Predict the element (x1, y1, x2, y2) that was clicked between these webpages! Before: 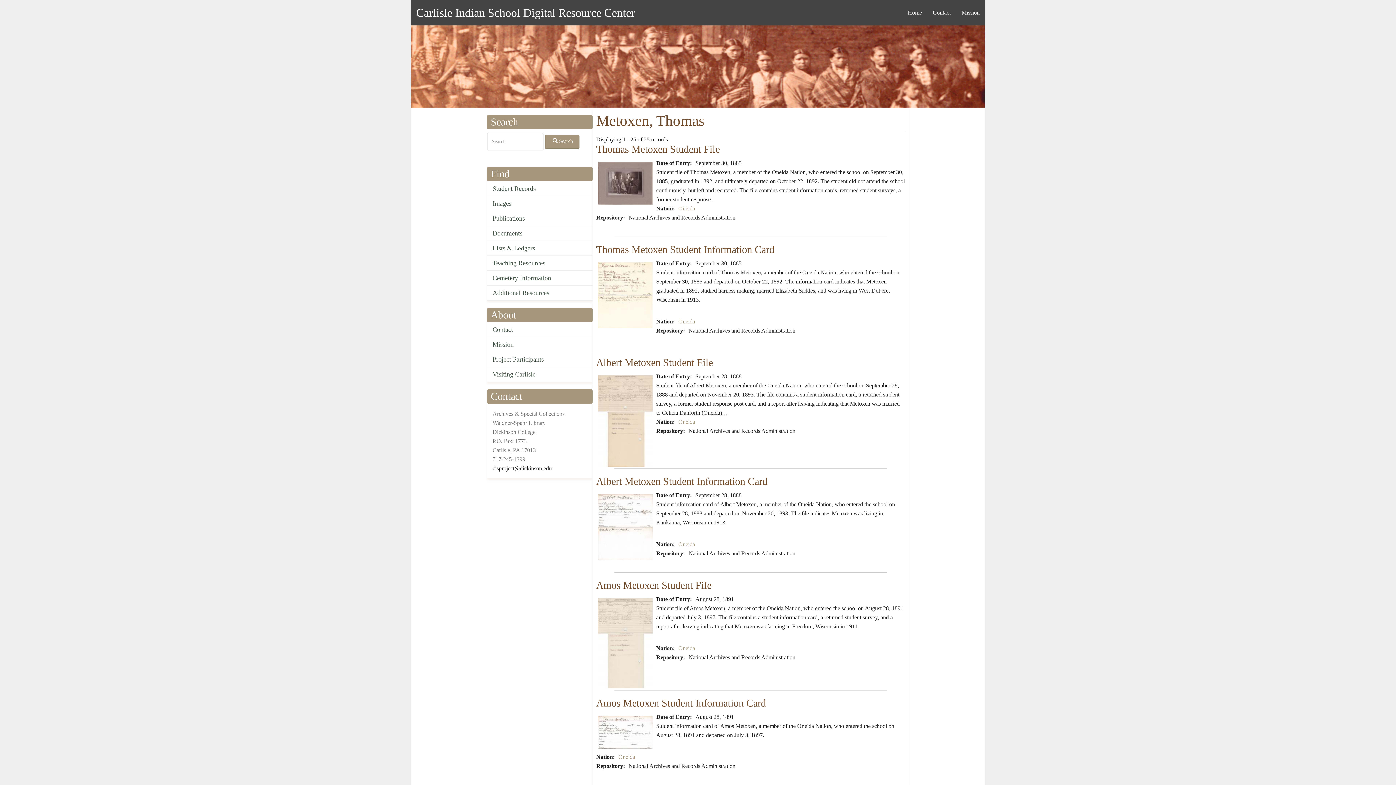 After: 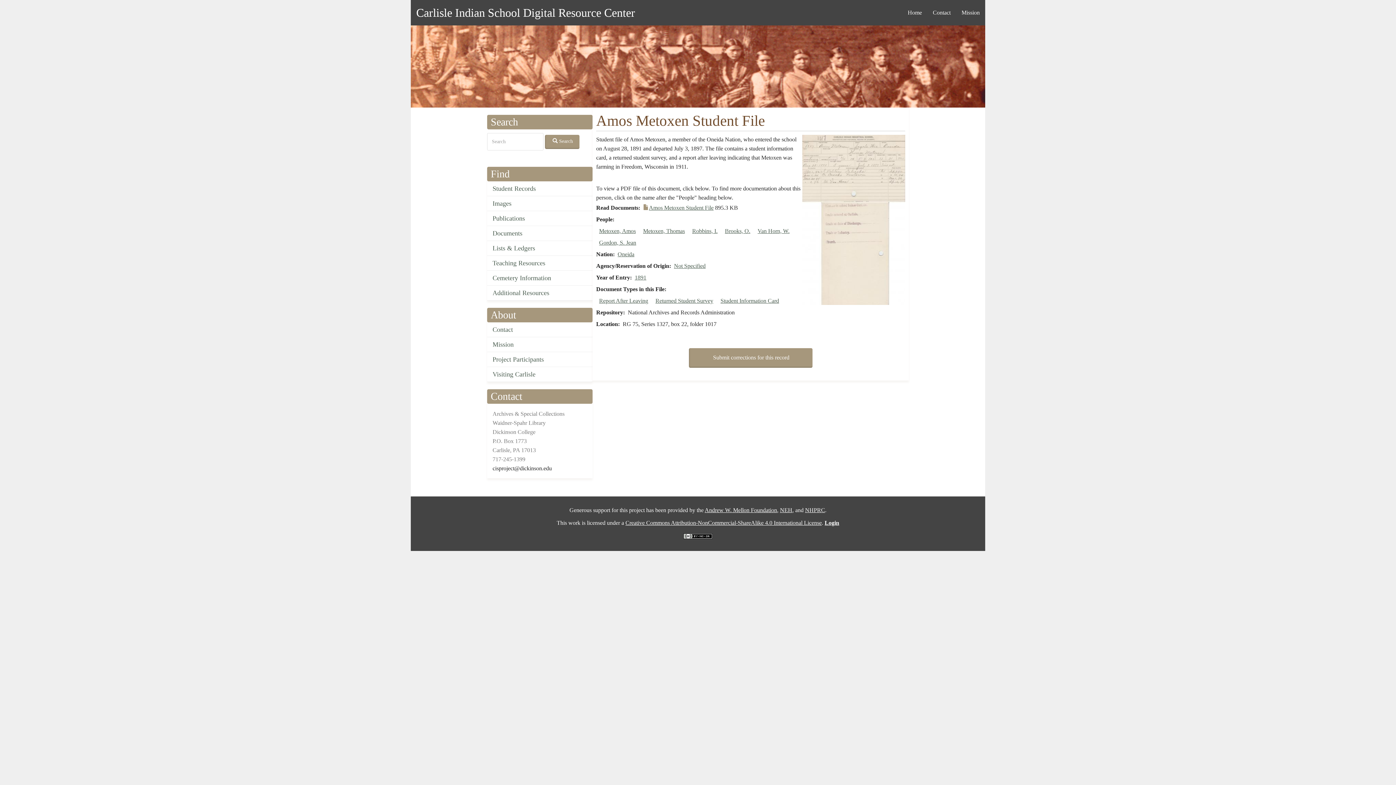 Action: label: Amos Metoxen Student File bbox: (596, 580, 711, 591)